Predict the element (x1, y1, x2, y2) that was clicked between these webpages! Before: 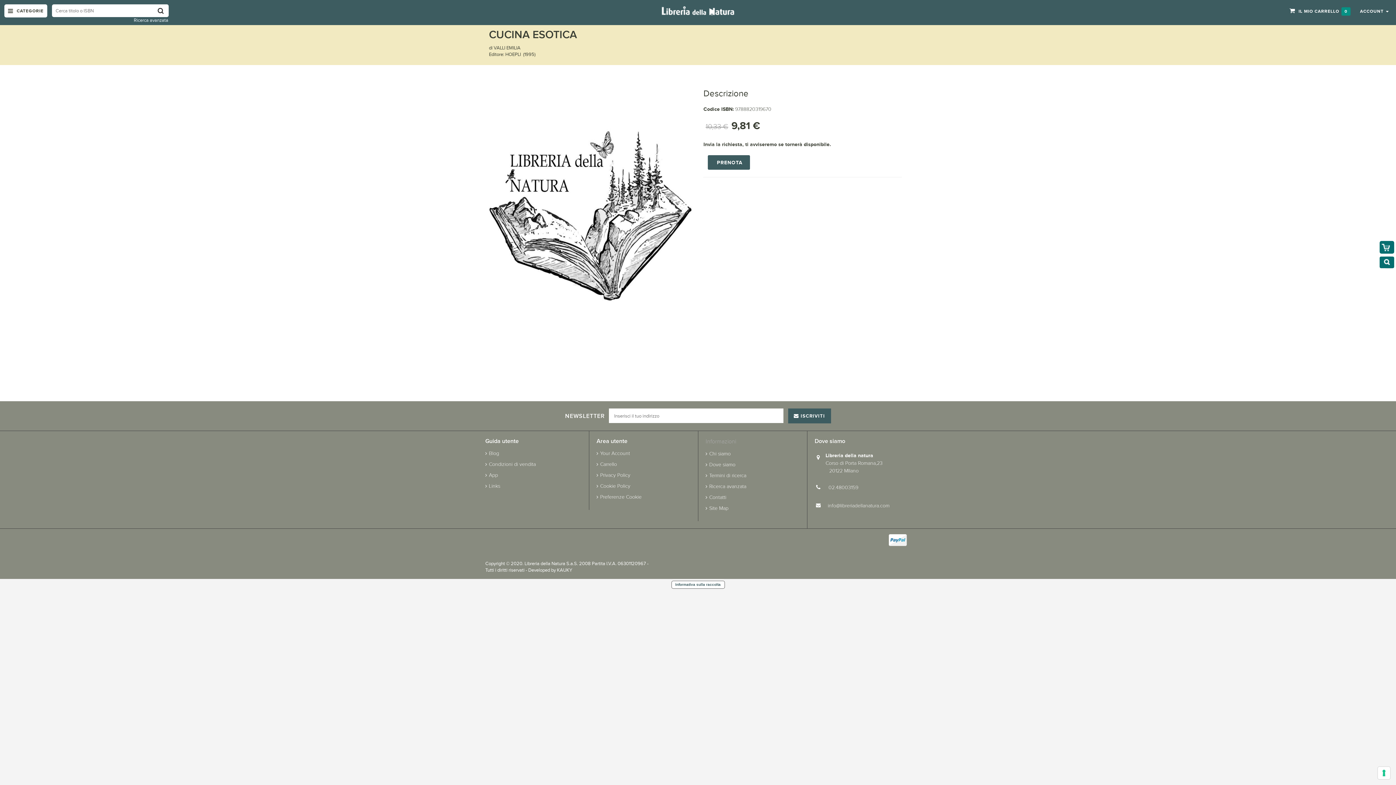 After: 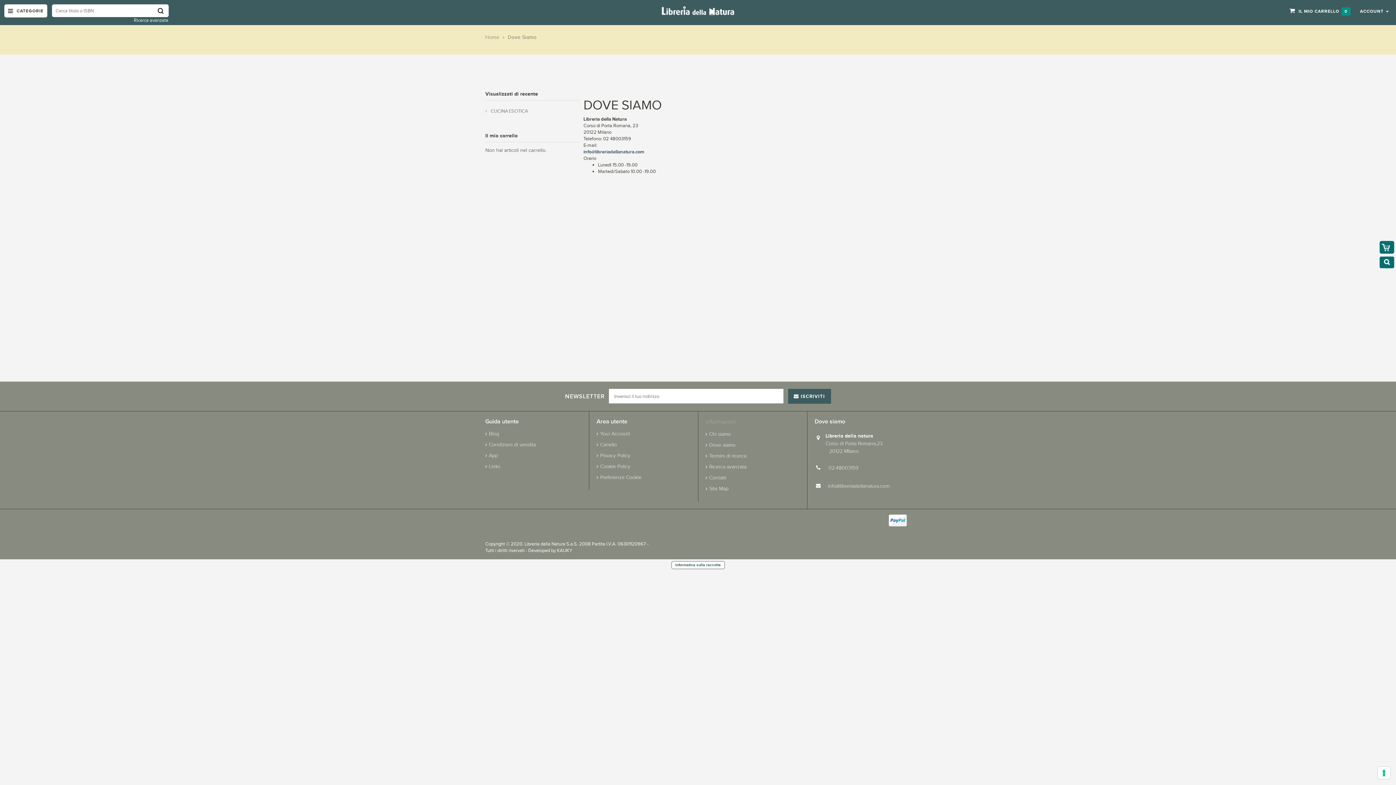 Action: bbox: (705, 462, 735, 467) label: Dove siamo